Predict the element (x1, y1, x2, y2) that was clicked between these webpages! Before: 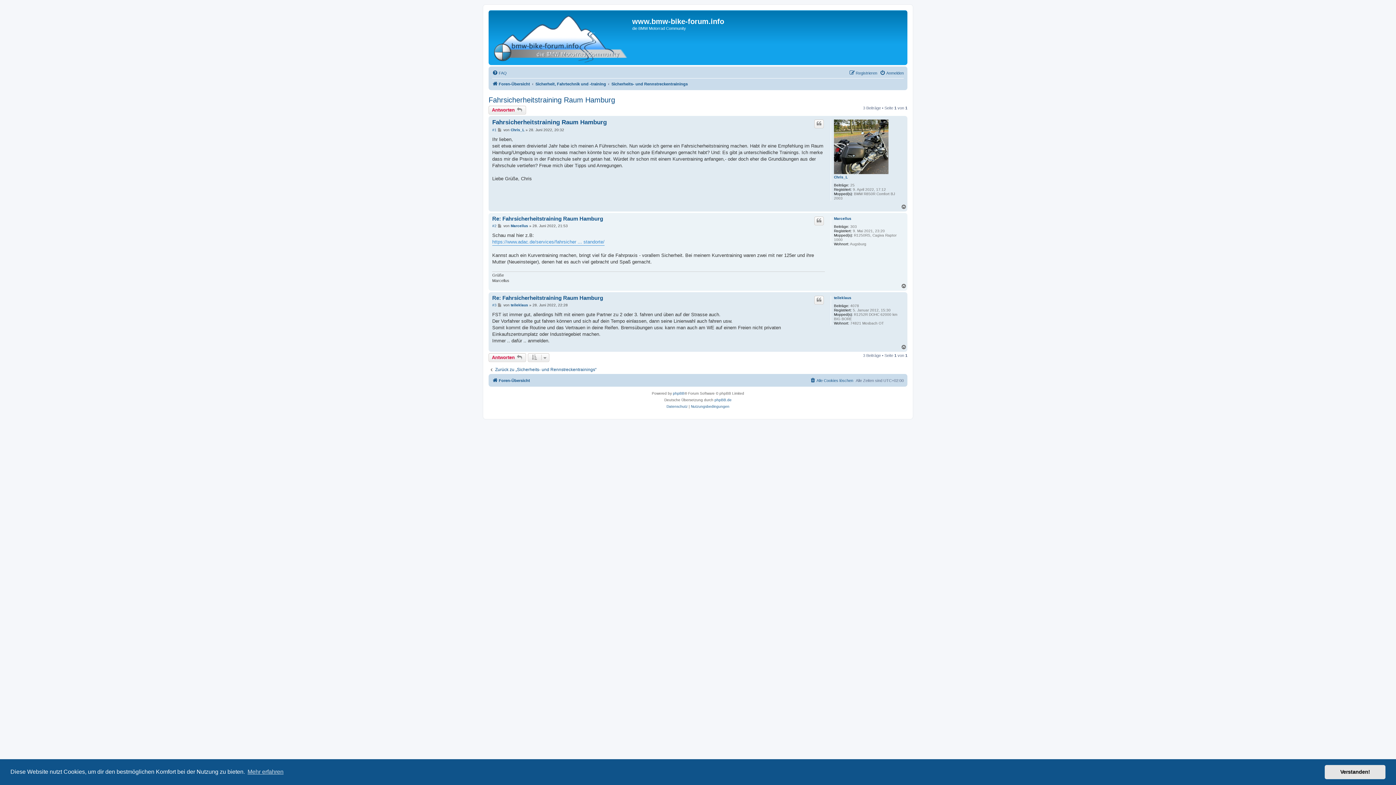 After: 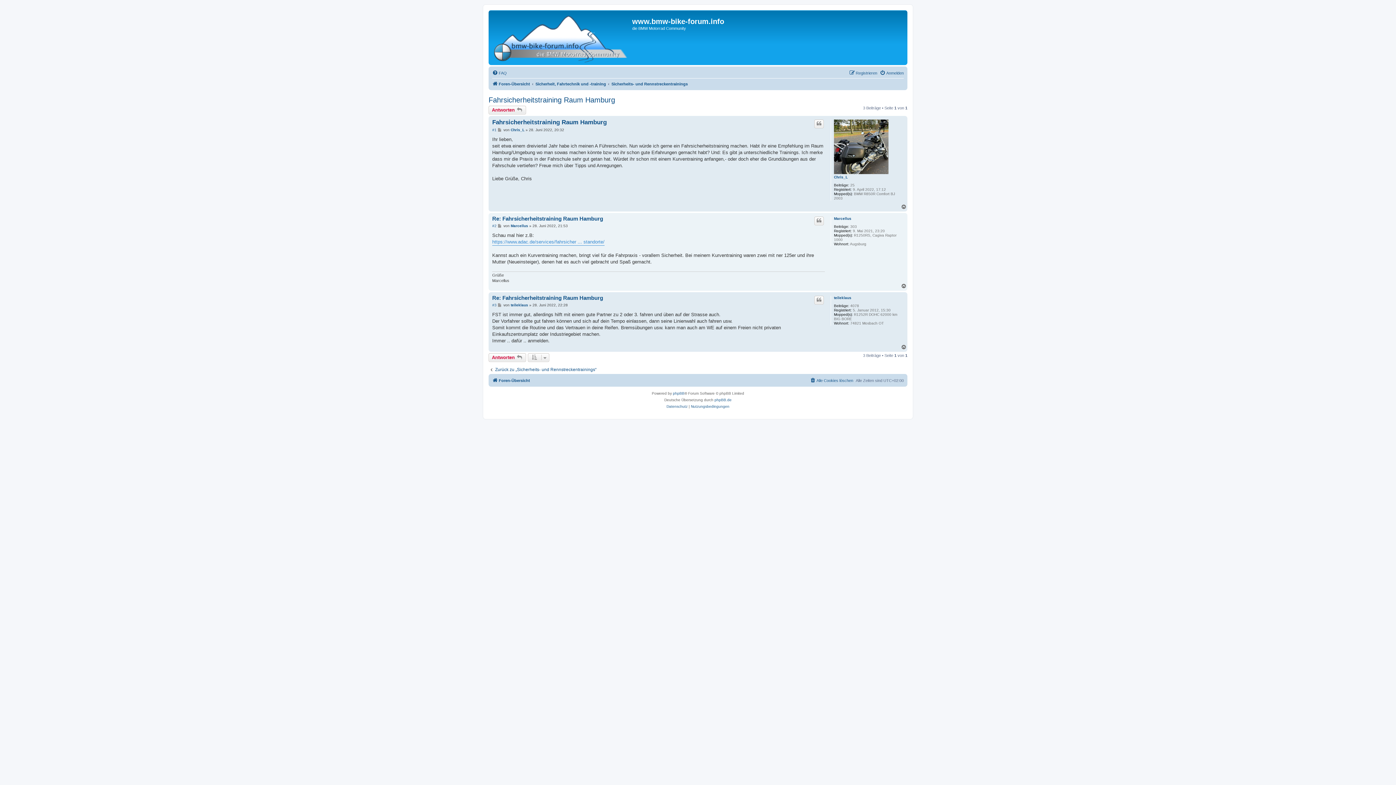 Action: label: dismiss cookie message bbox: (1325, 765, 1385, 779)